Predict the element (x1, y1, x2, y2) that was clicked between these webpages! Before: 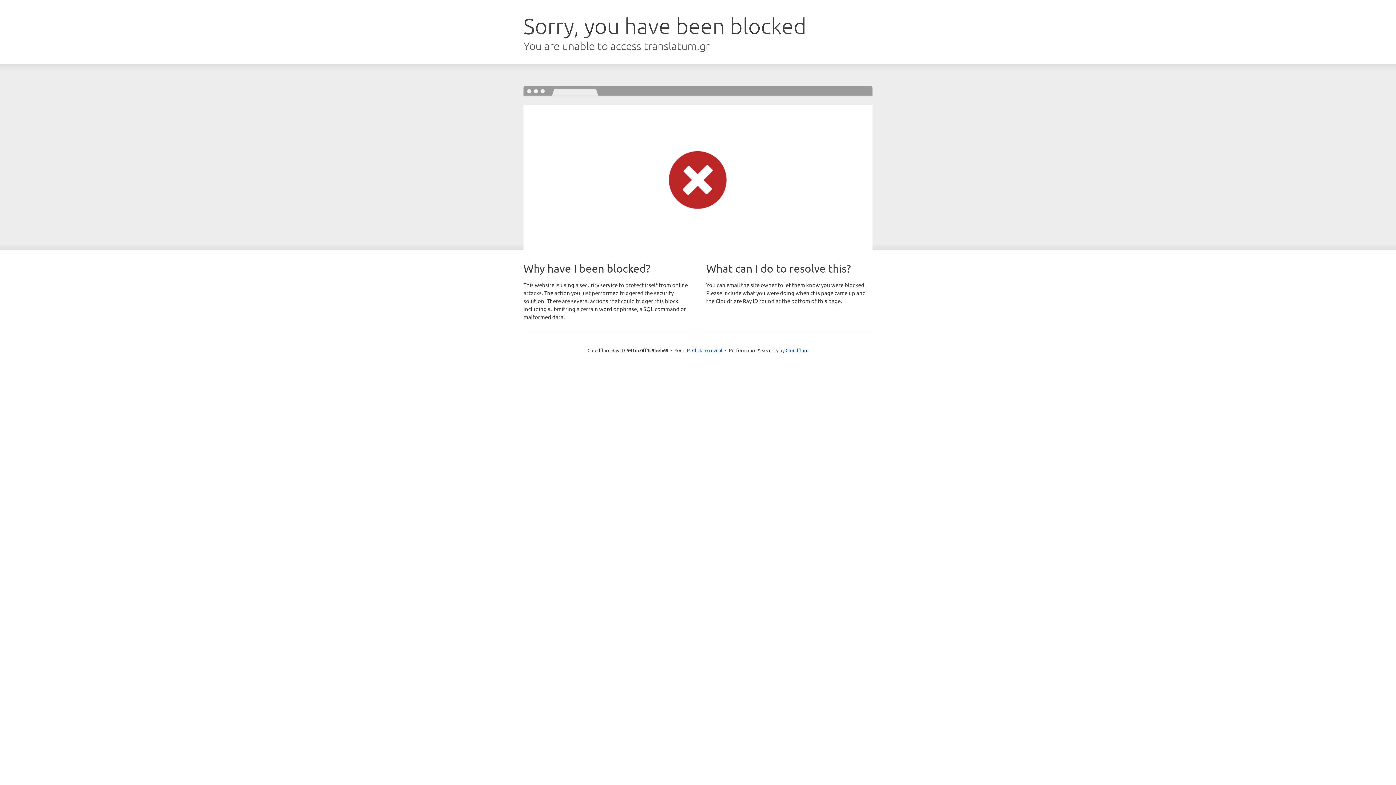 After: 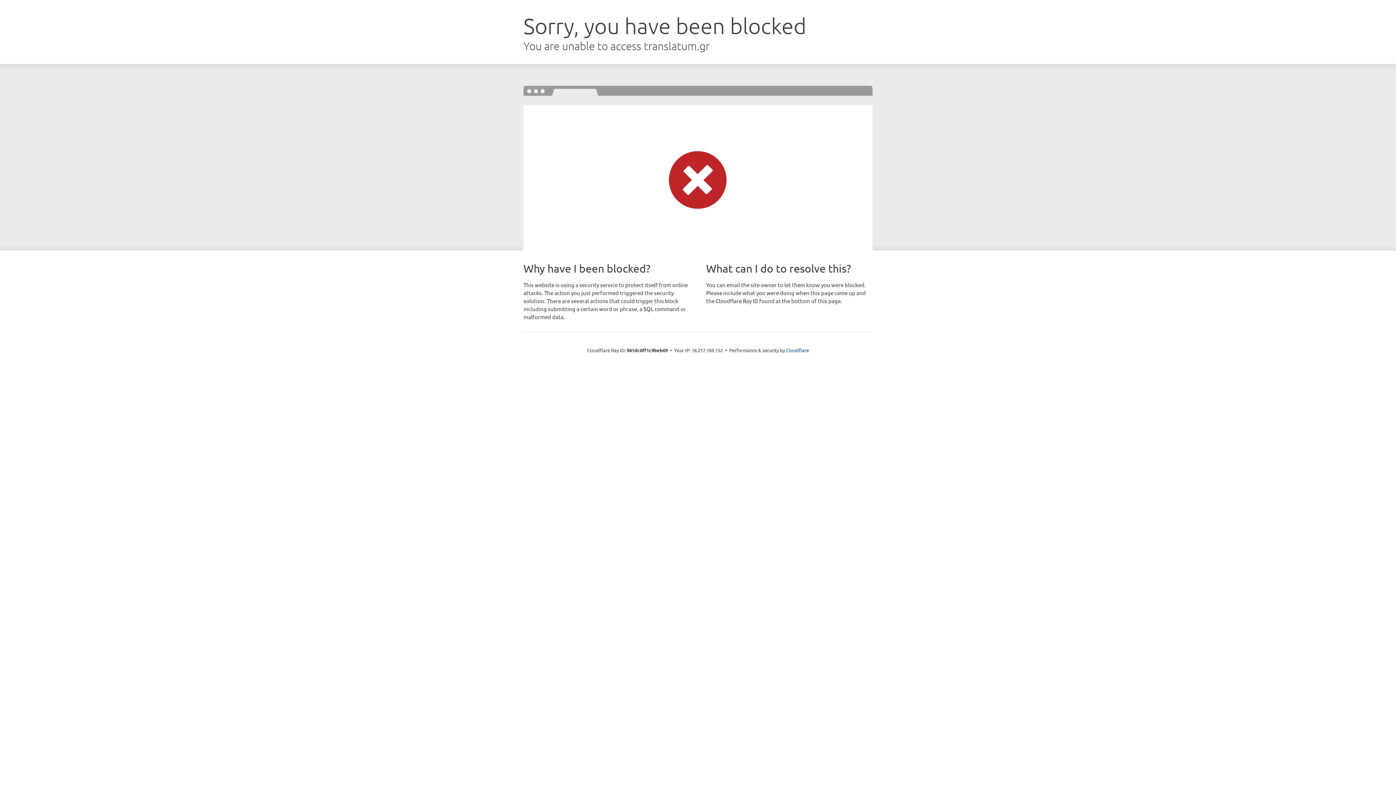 Action: bbox: (692, 346, 722, 353) label: Click to reveal